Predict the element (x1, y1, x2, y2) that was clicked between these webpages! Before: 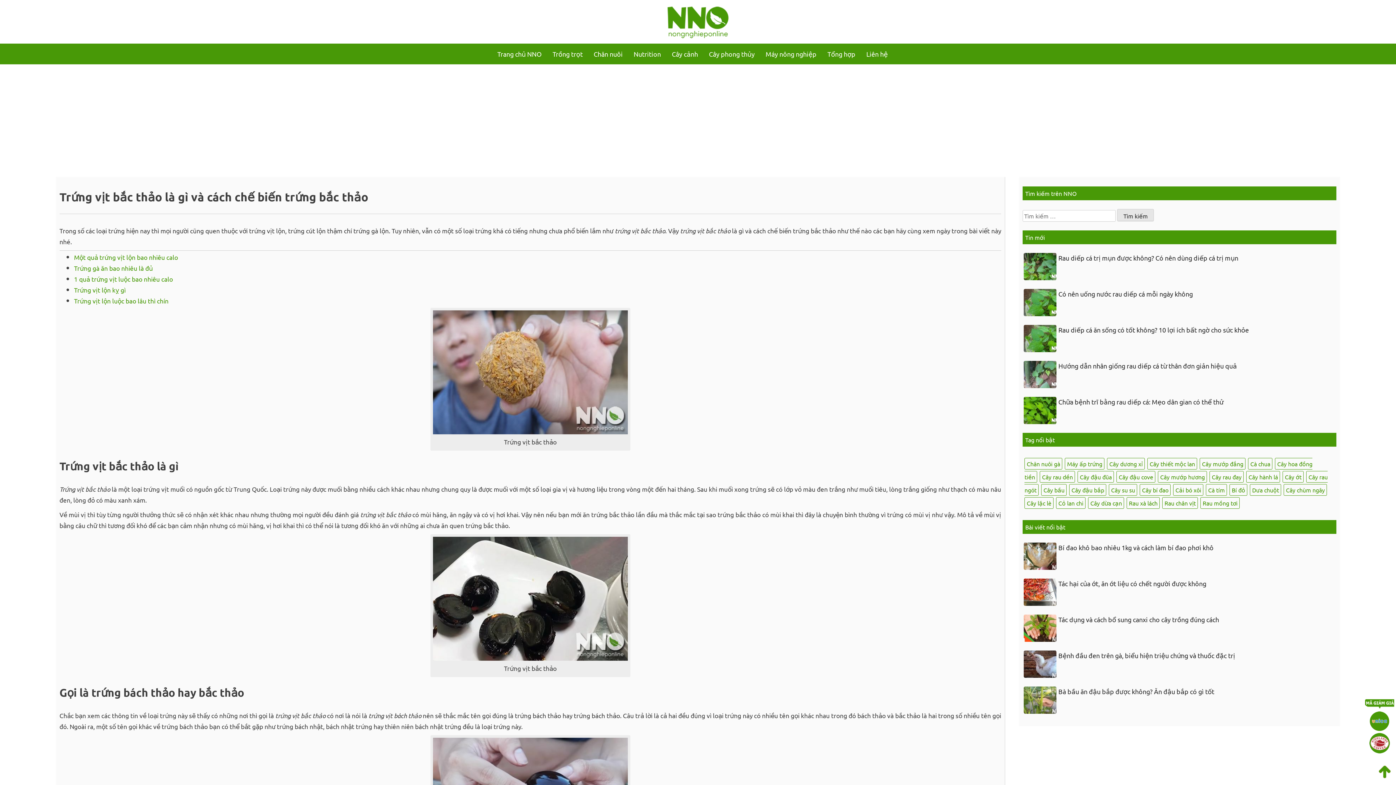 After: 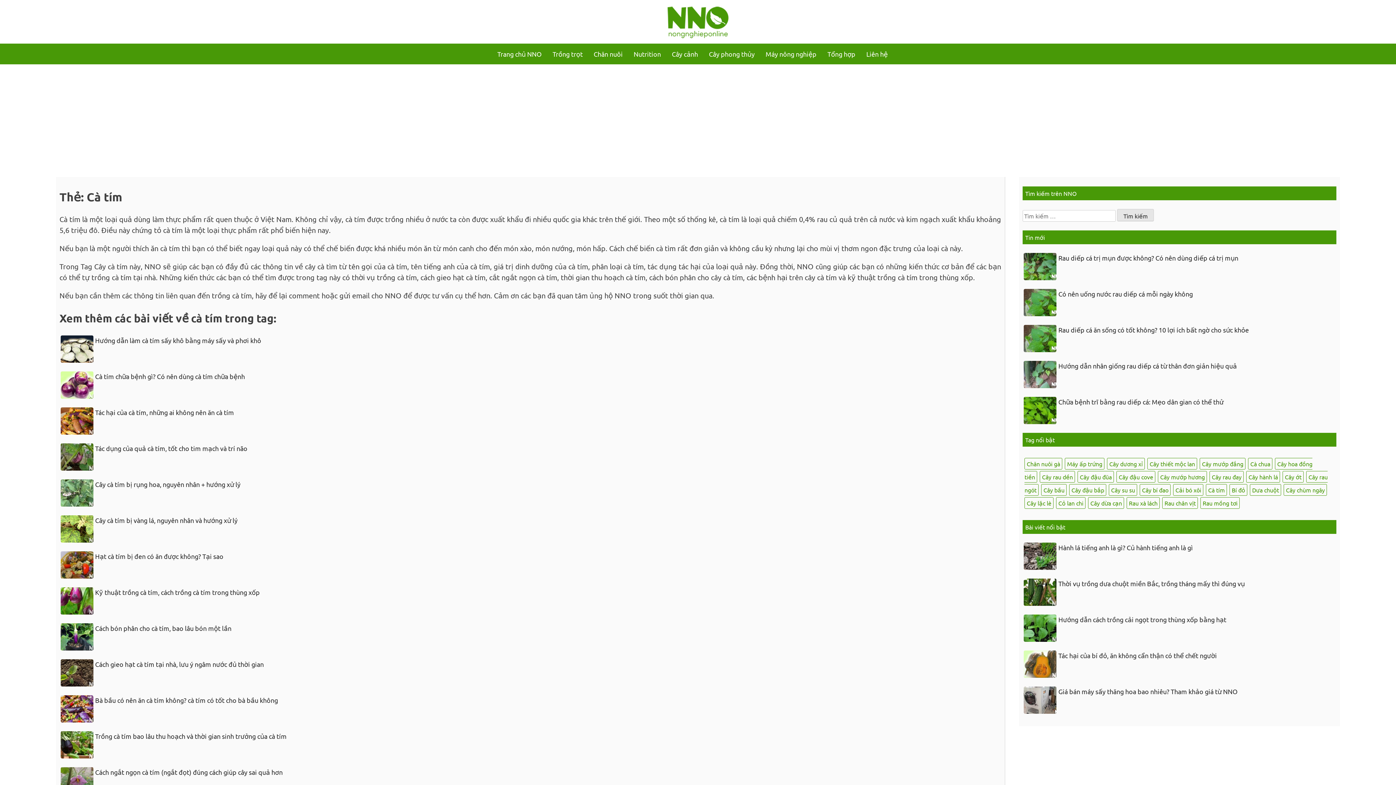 Action: bbox: (1206, 484, 1227, 495) label: Cà tím